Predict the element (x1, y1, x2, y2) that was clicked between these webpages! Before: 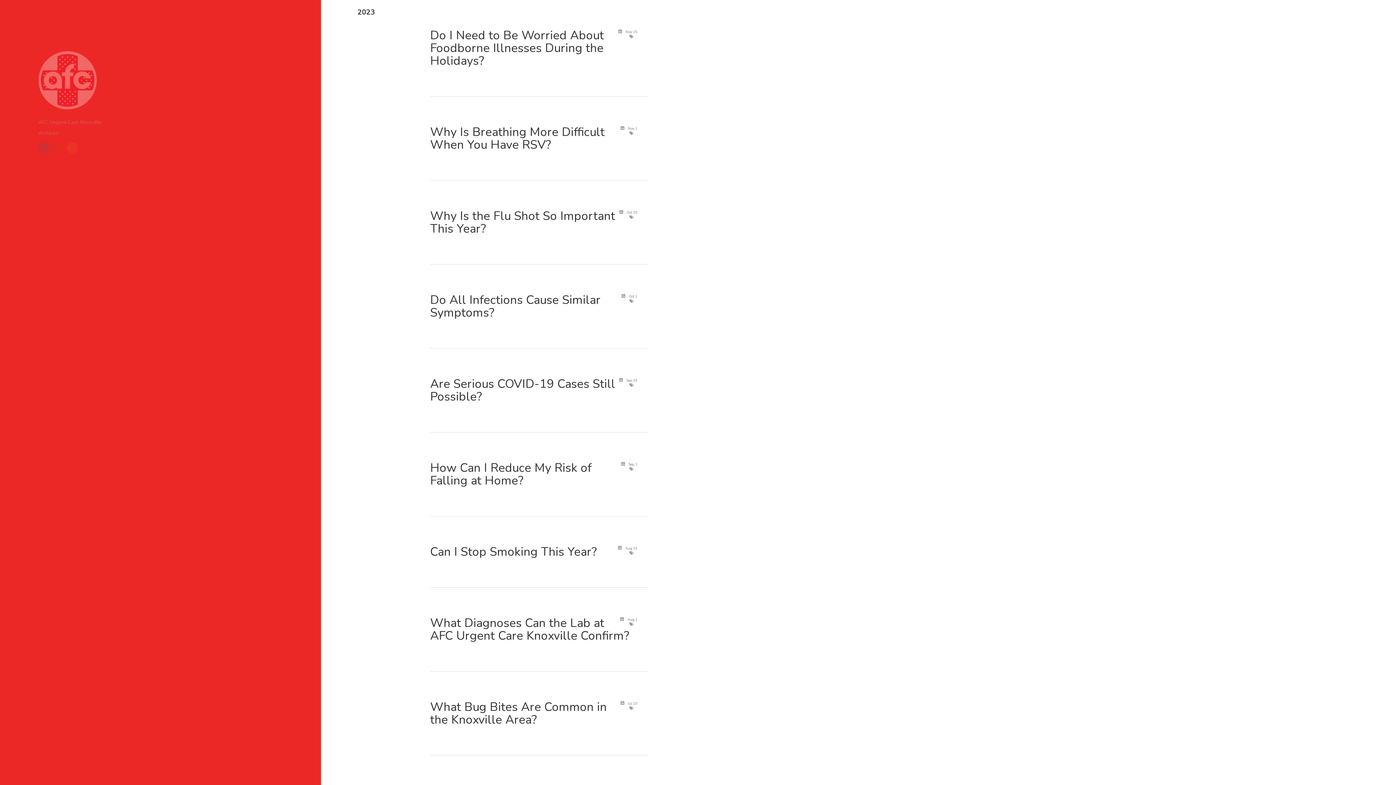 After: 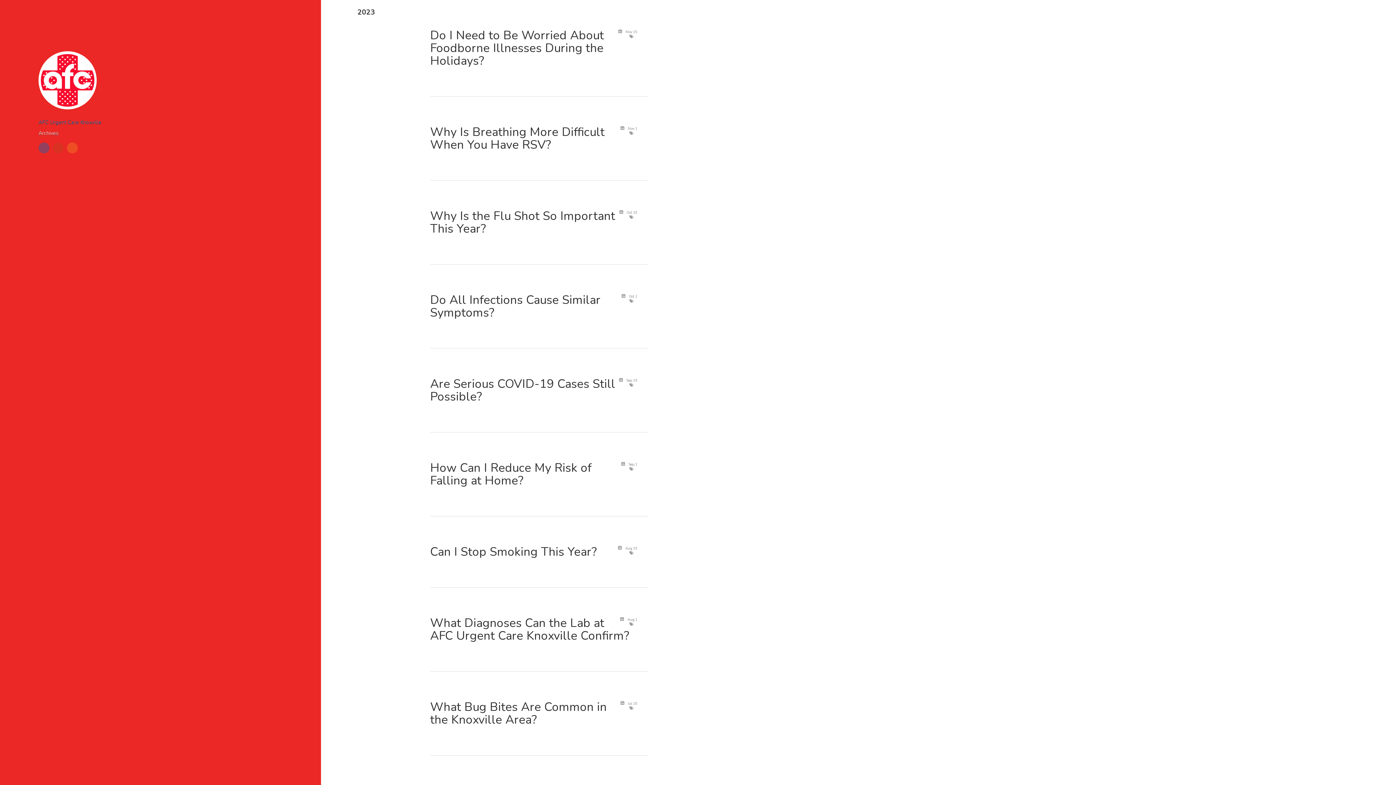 Action: label: AFC Urgent Care Knoxville bbox: (38, 119, 105, 125)